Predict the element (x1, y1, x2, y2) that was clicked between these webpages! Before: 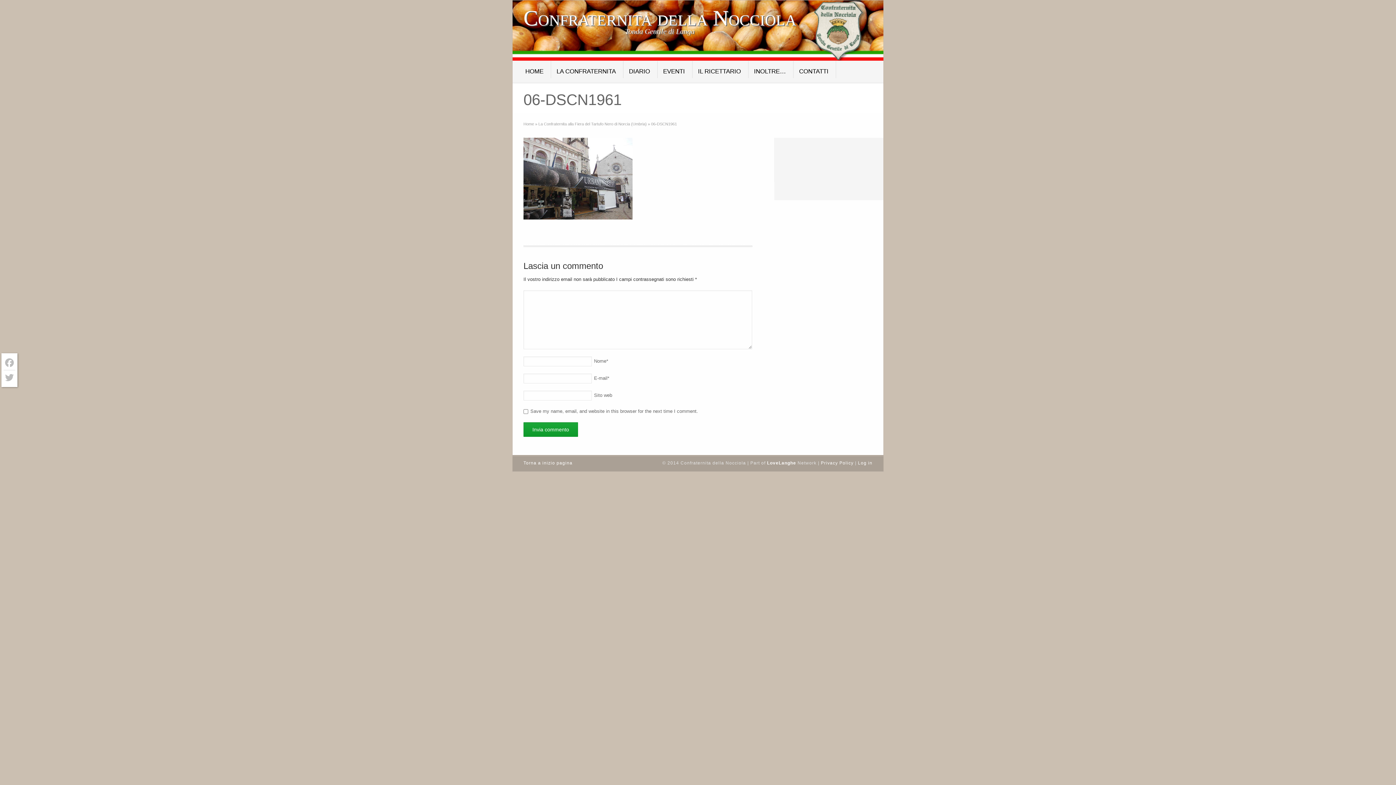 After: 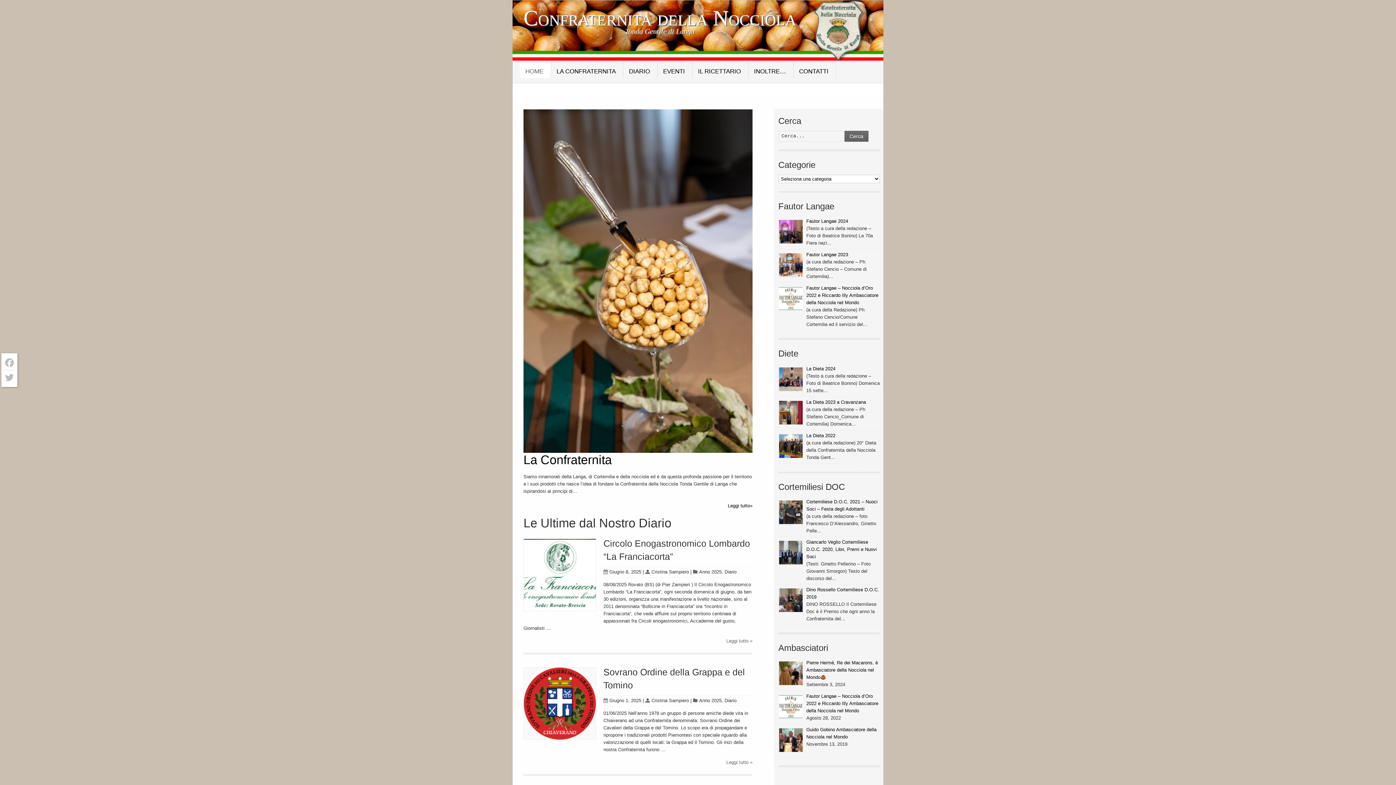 Action: bbox: (523, 121, 534, 126) label: Home